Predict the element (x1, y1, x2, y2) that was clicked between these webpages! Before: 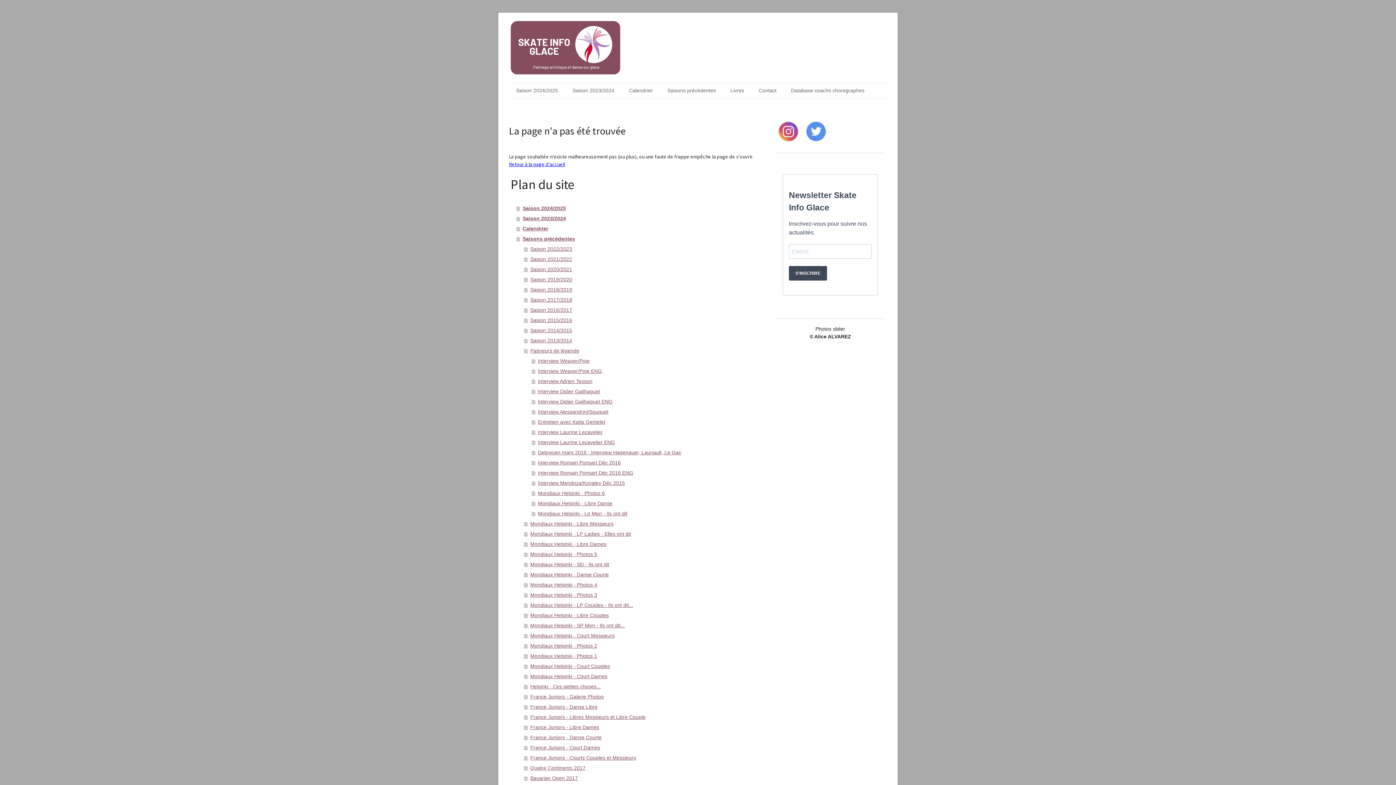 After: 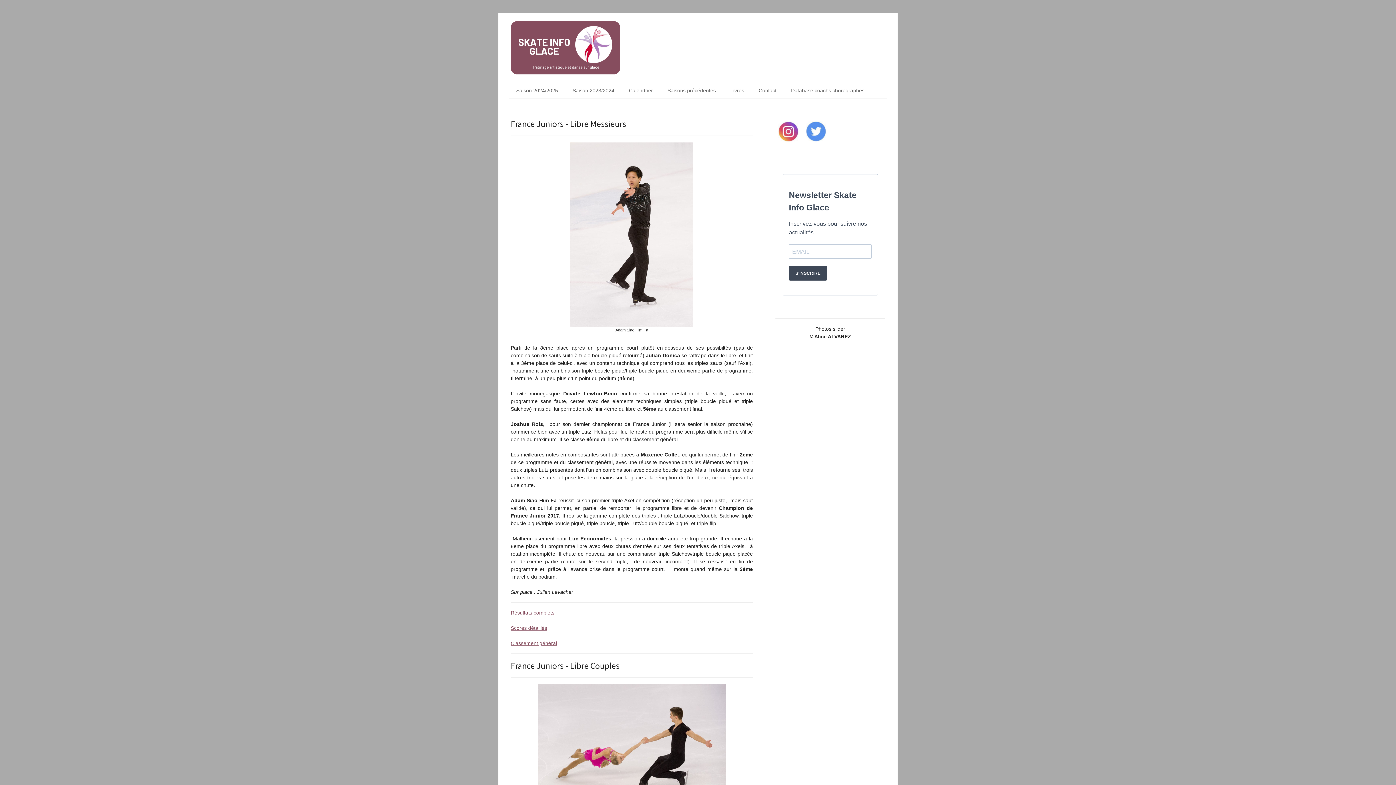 Action: label: France Juniors - Libres Messieurs et Libre Couple bbox: (524, 712, 754, 722)